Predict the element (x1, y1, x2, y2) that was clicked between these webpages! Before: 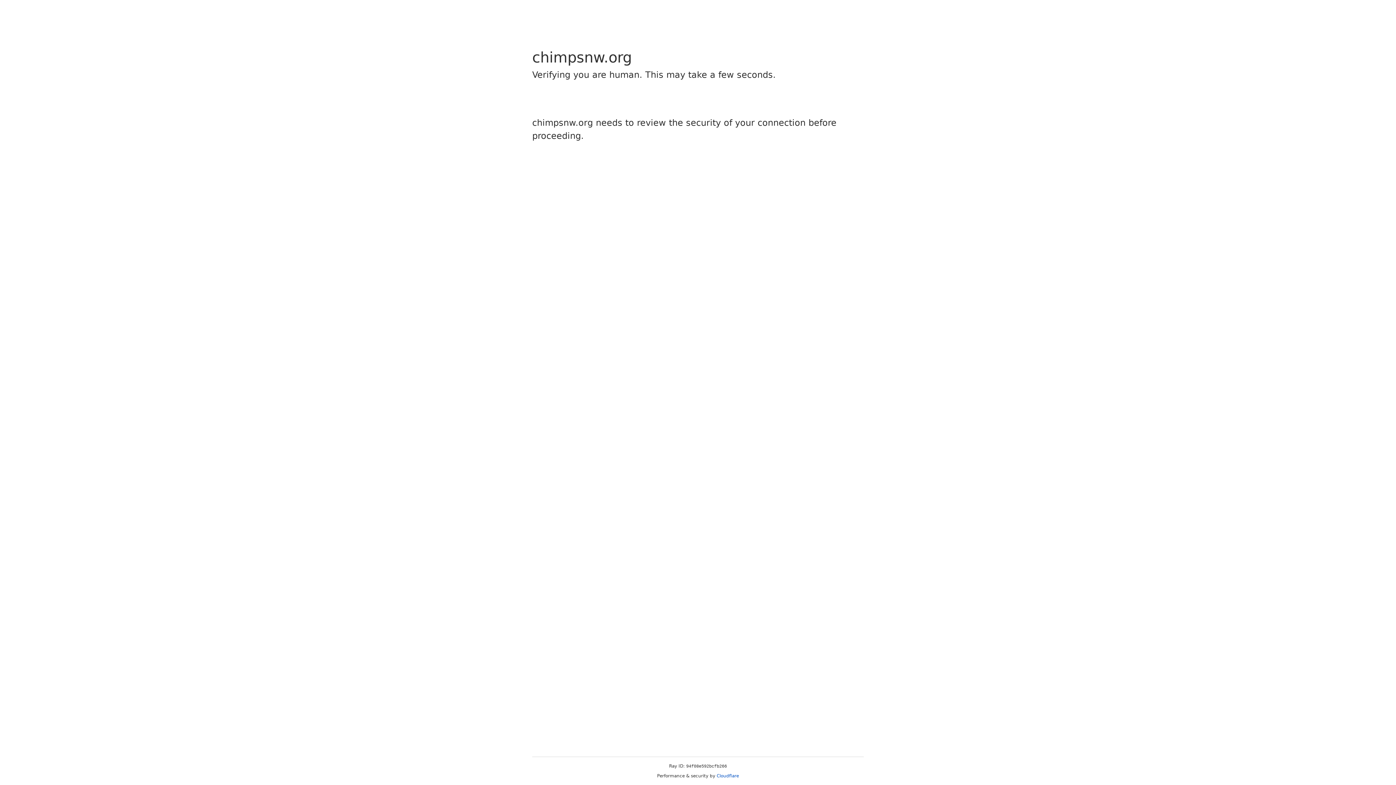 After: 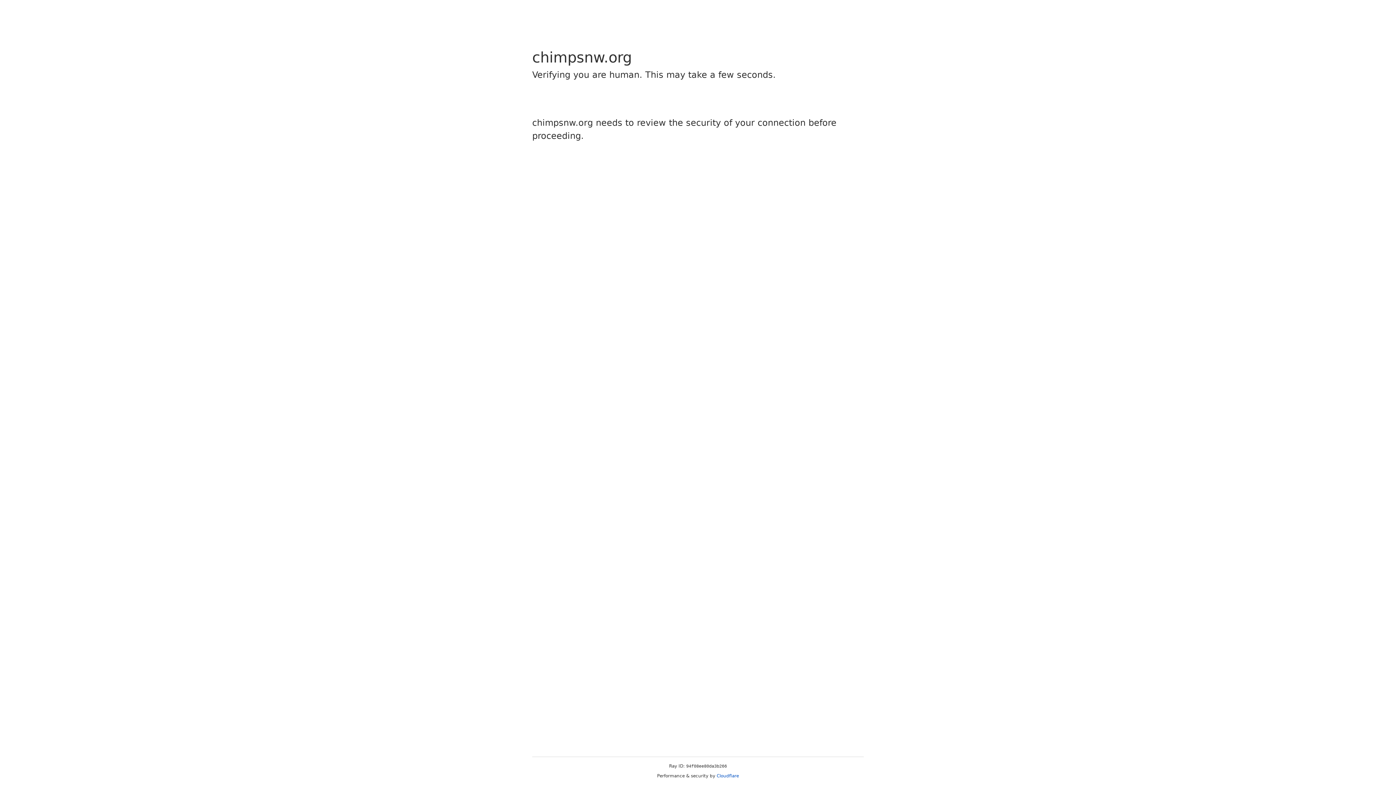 Action: bbox: (716, 773, 739, 778) label: Cloudflare